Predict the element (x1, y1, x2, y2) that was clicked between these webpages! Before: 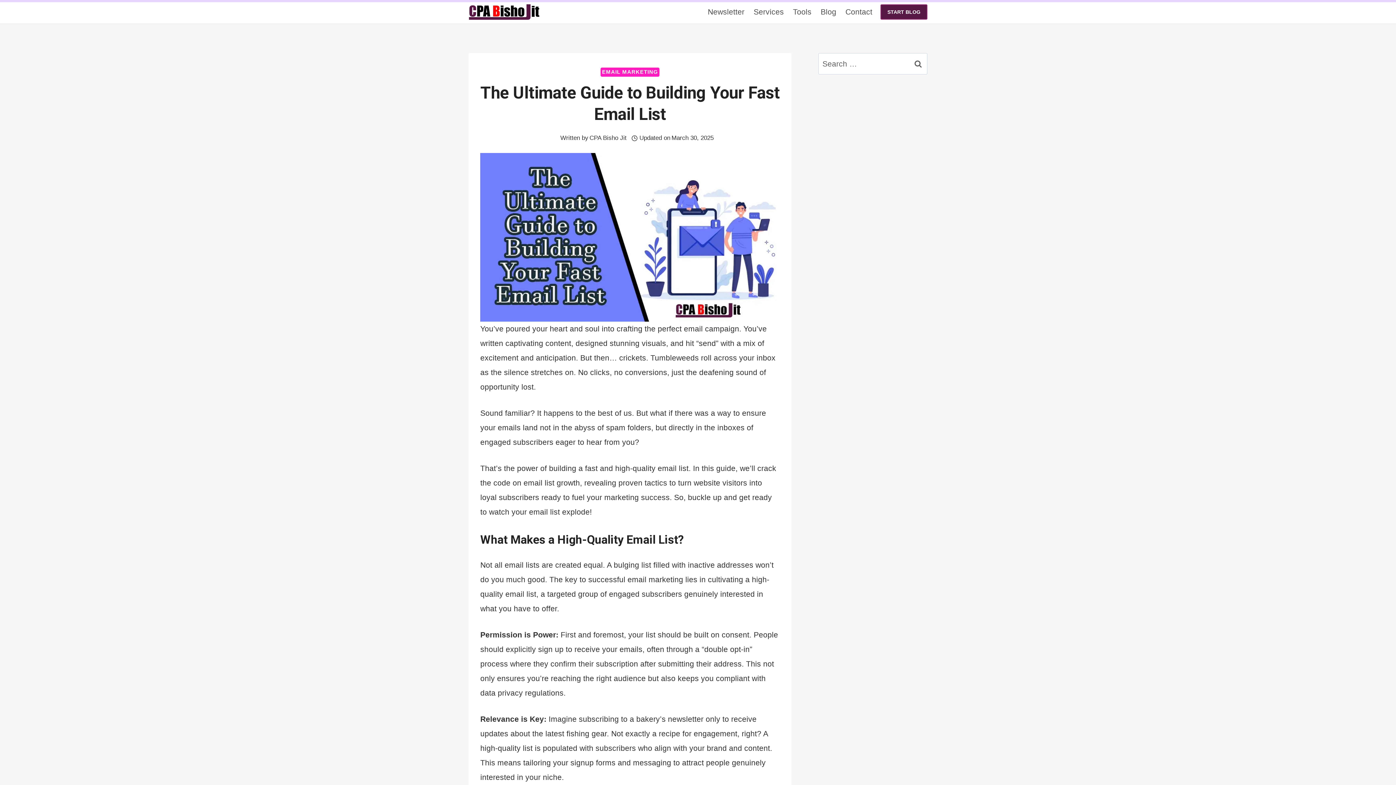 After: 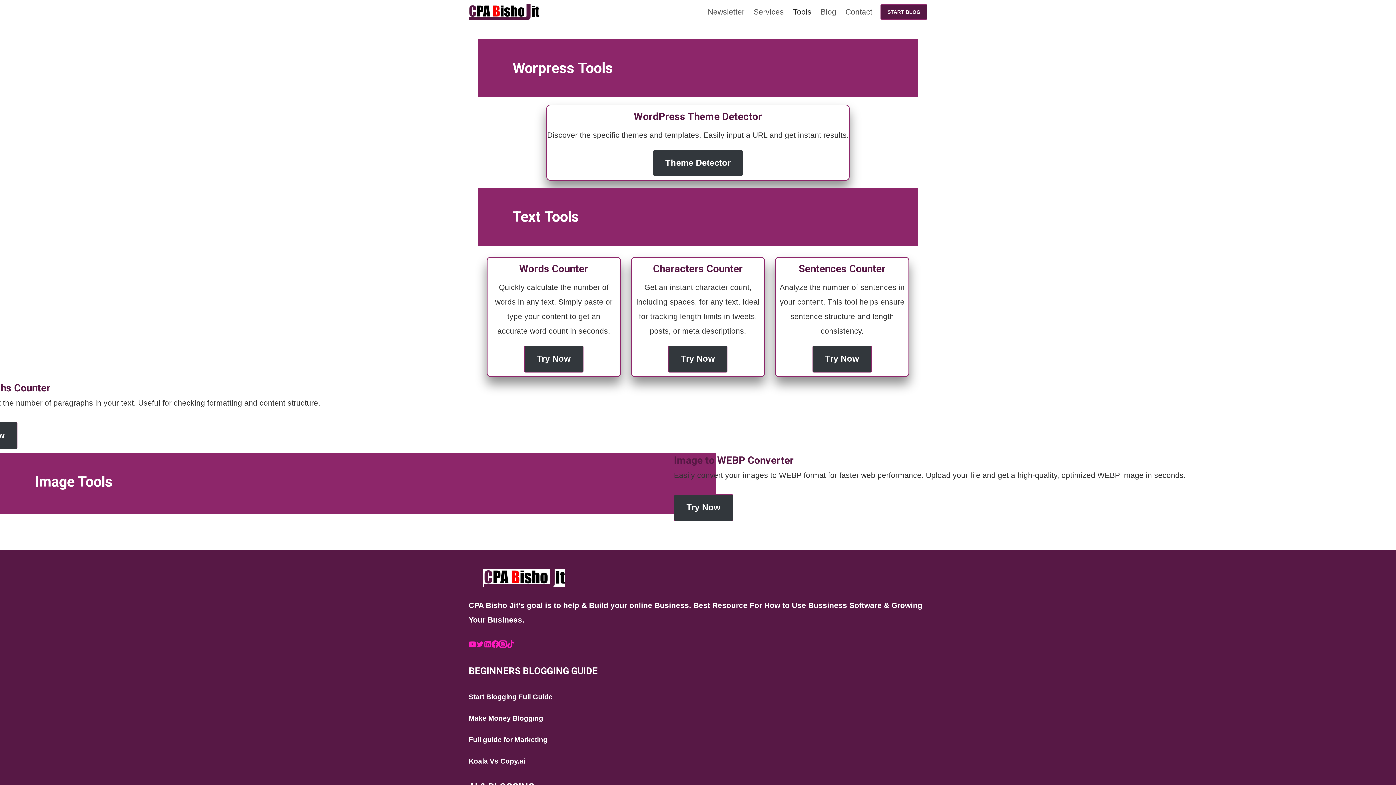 Action: bbox: (788, 0, 816, 23) label: Tools